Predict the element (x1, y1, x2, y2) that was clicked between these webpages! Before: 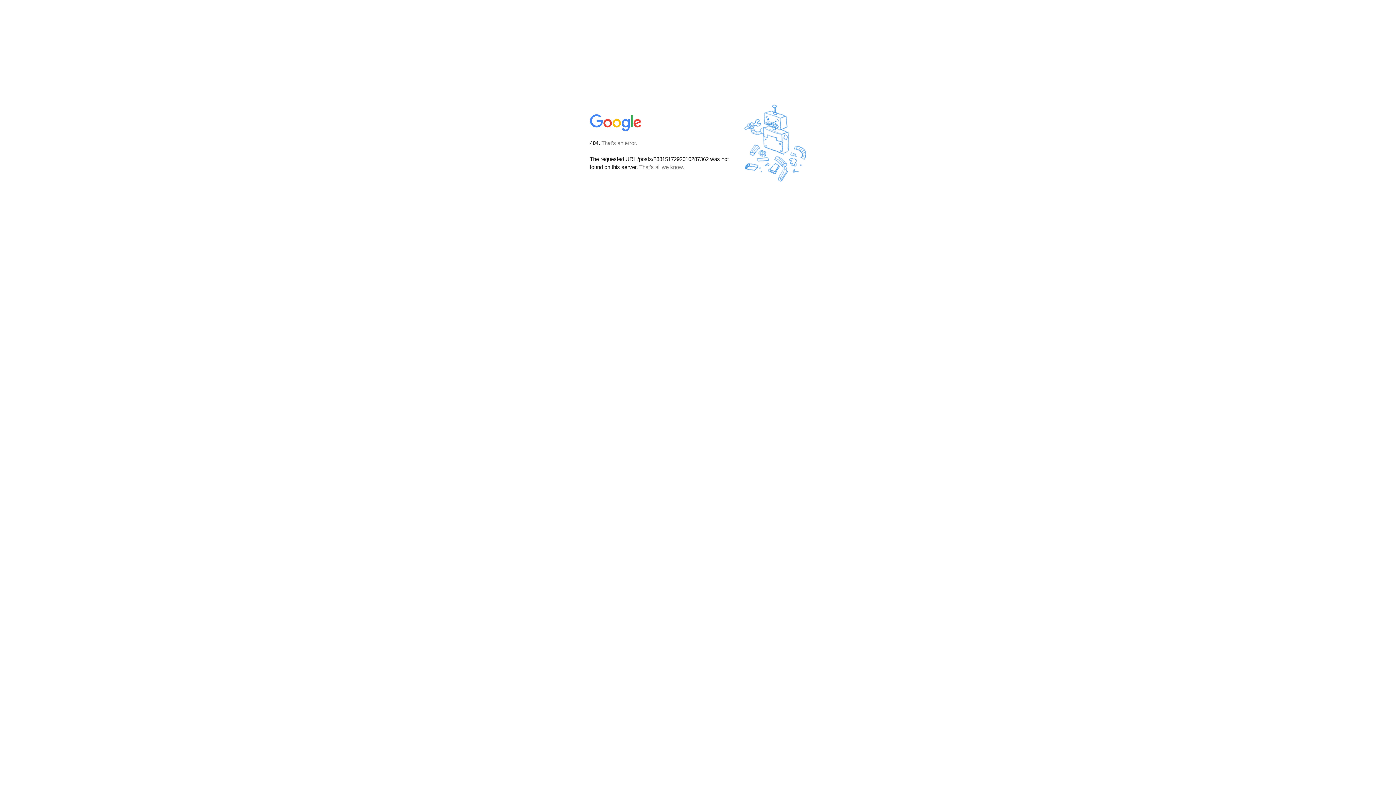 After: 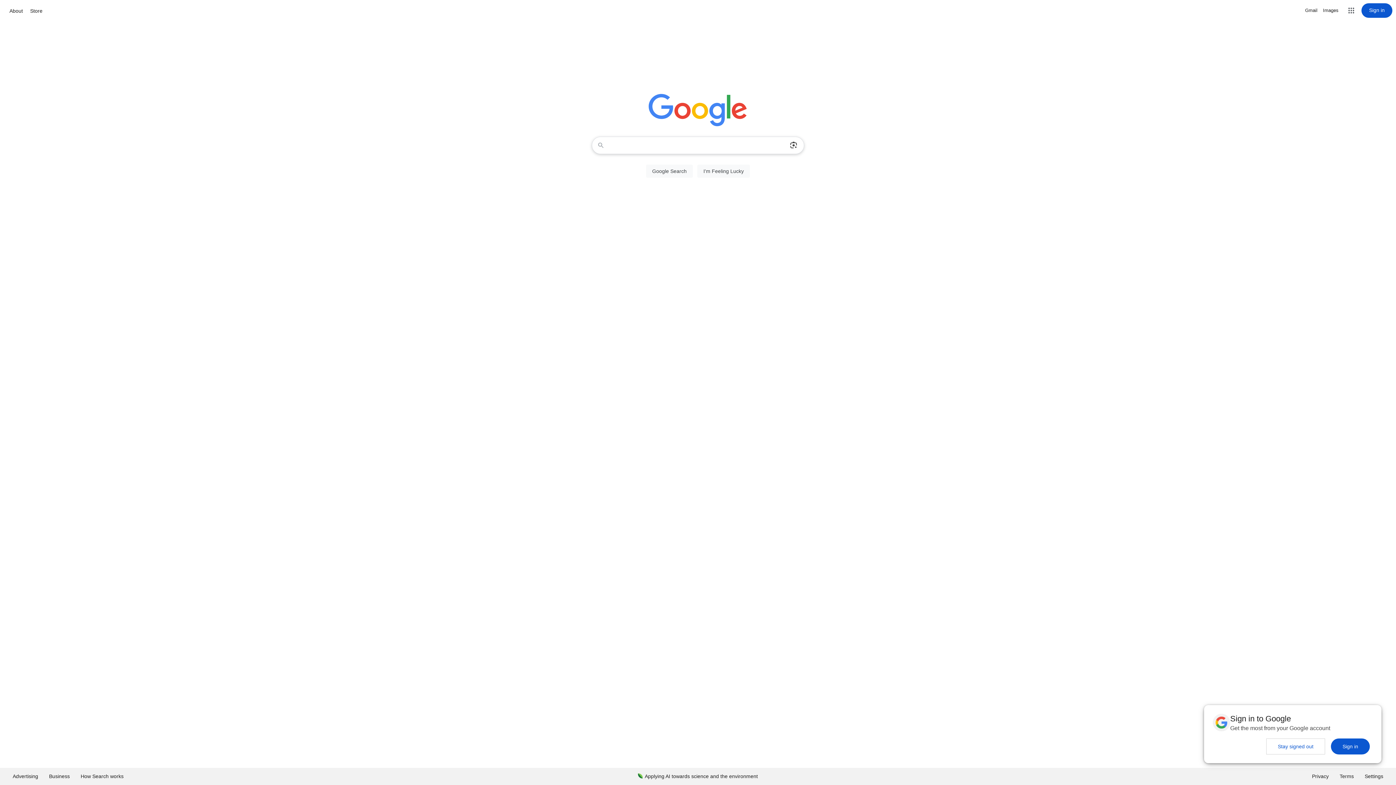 Action: bbox: (590, 127, 642, 134)